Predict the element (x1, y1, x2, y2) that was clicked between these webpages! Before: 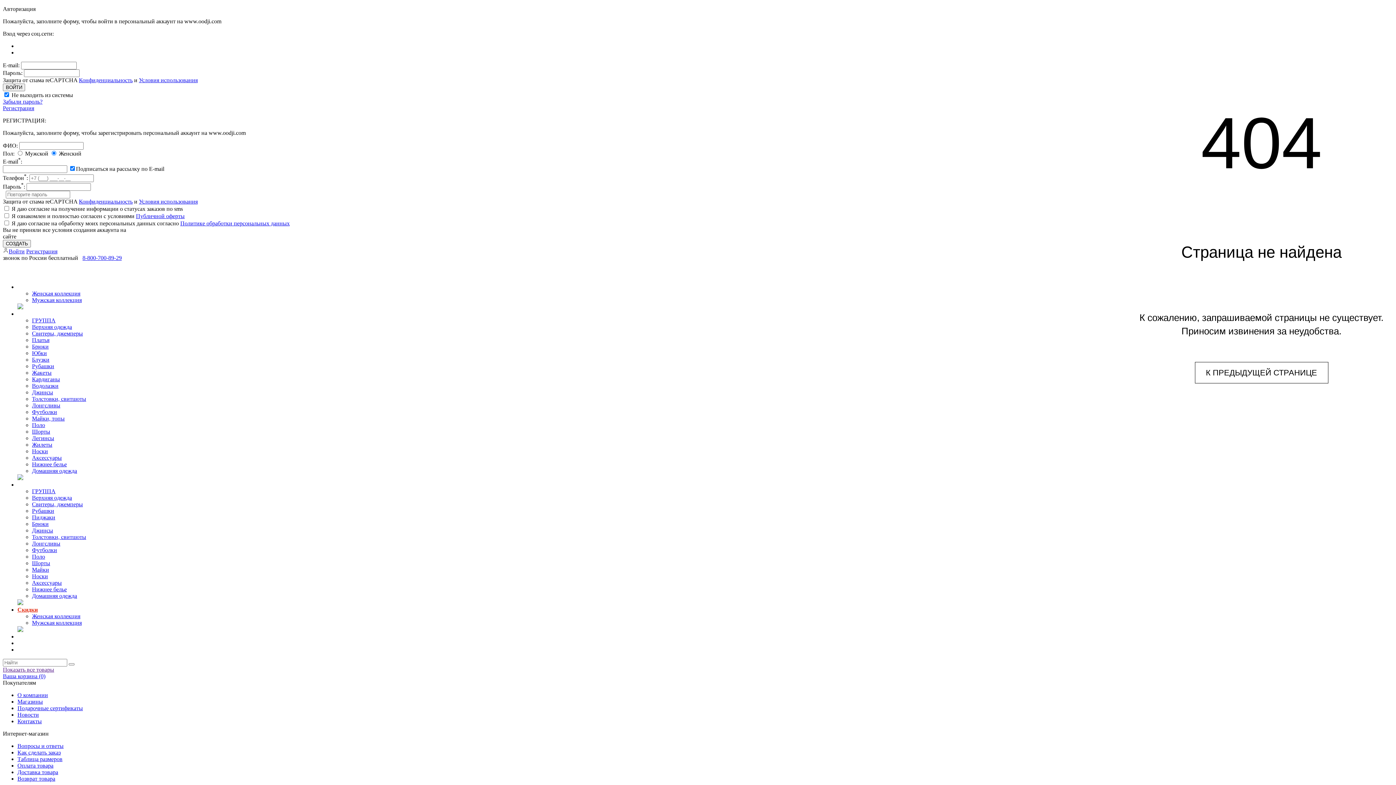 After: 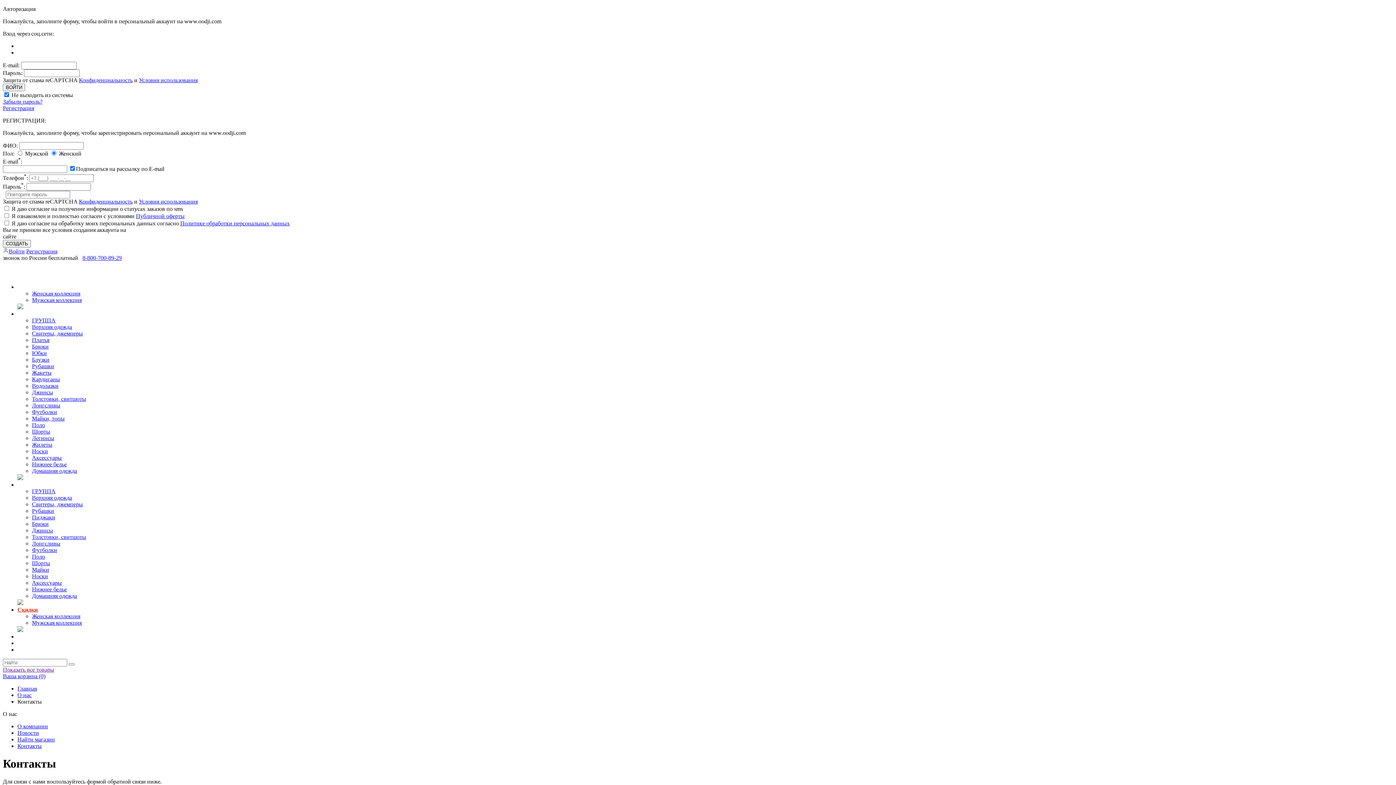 Action: bbox: (17, 718, 41, 724) label: Контакты